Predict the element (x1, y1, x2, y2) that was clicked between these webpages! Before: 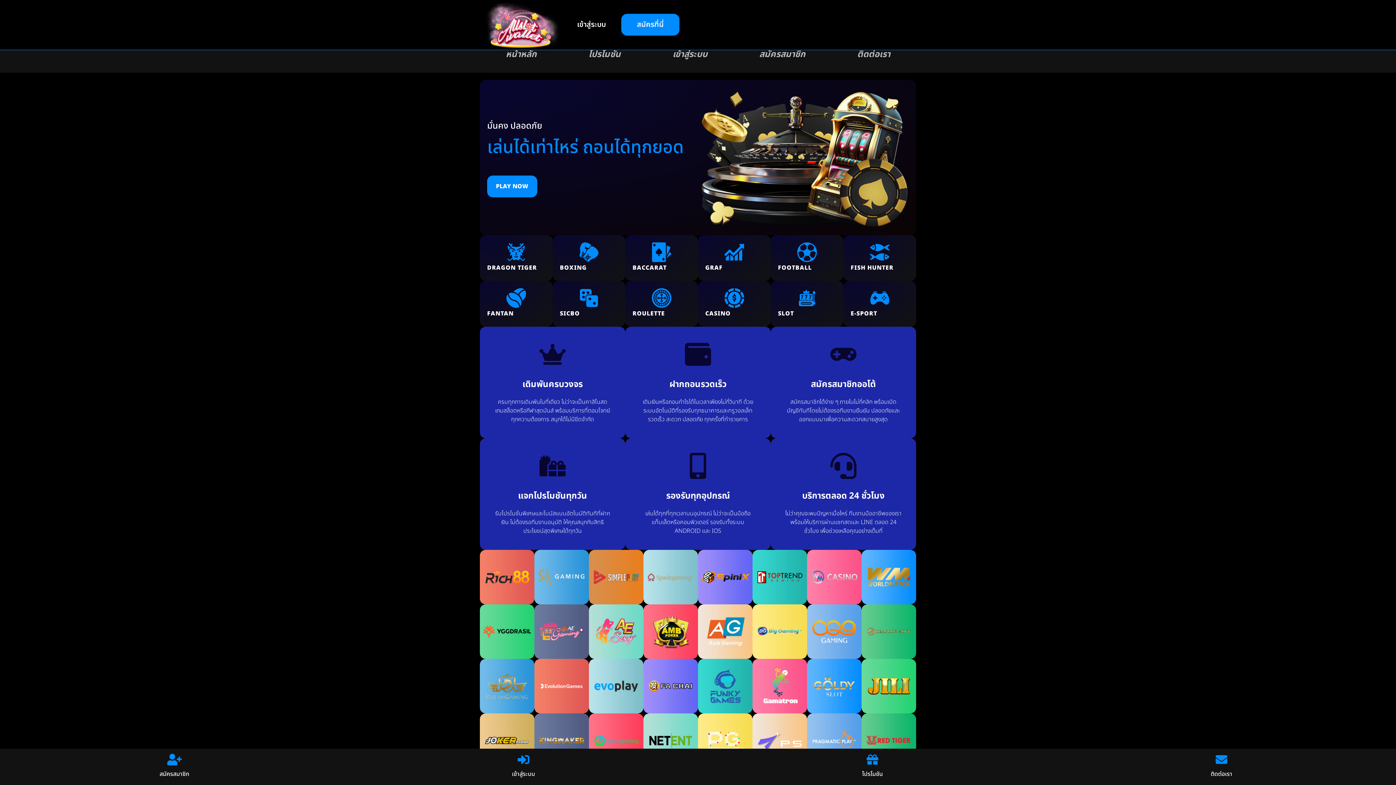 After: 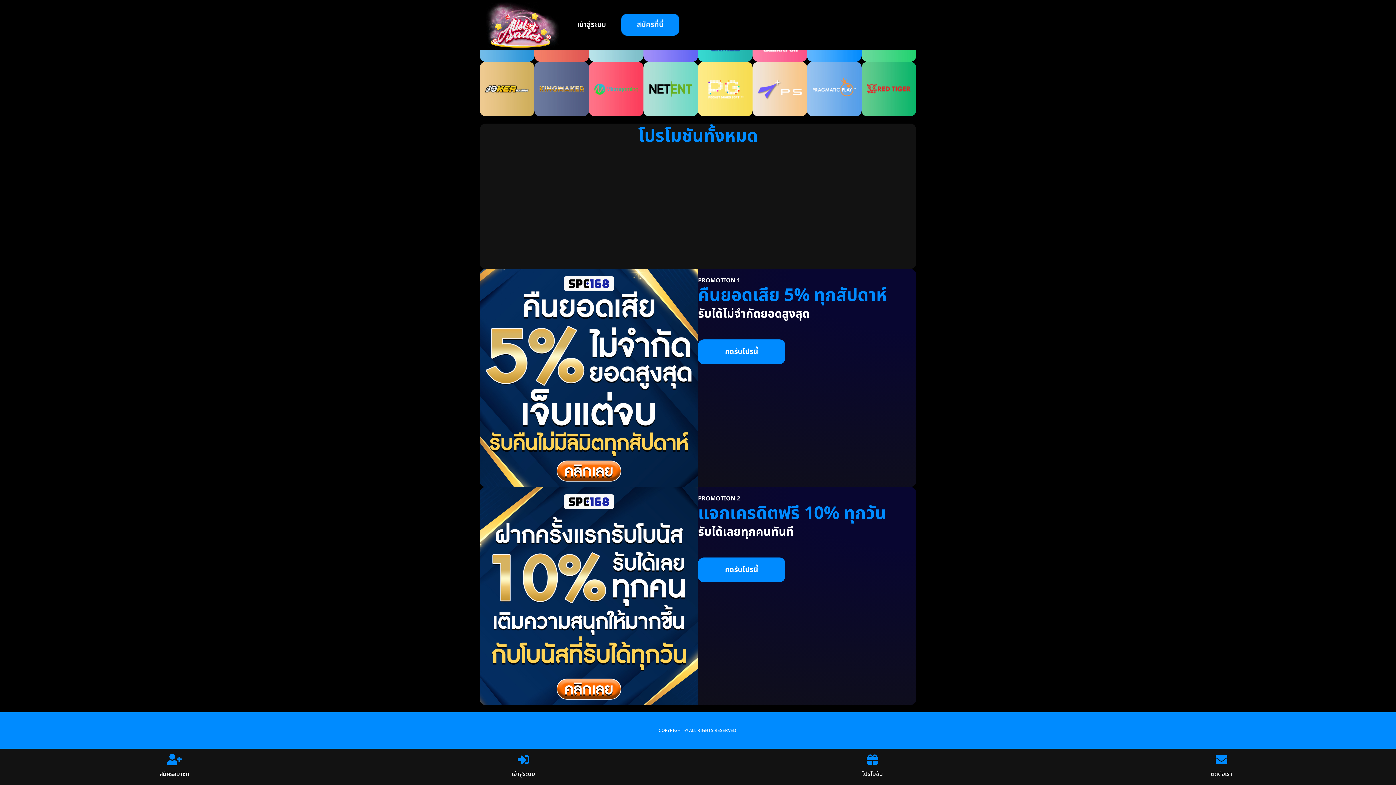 Action: bbox: (562, 50, 646, 58) label: โปรโมชัน